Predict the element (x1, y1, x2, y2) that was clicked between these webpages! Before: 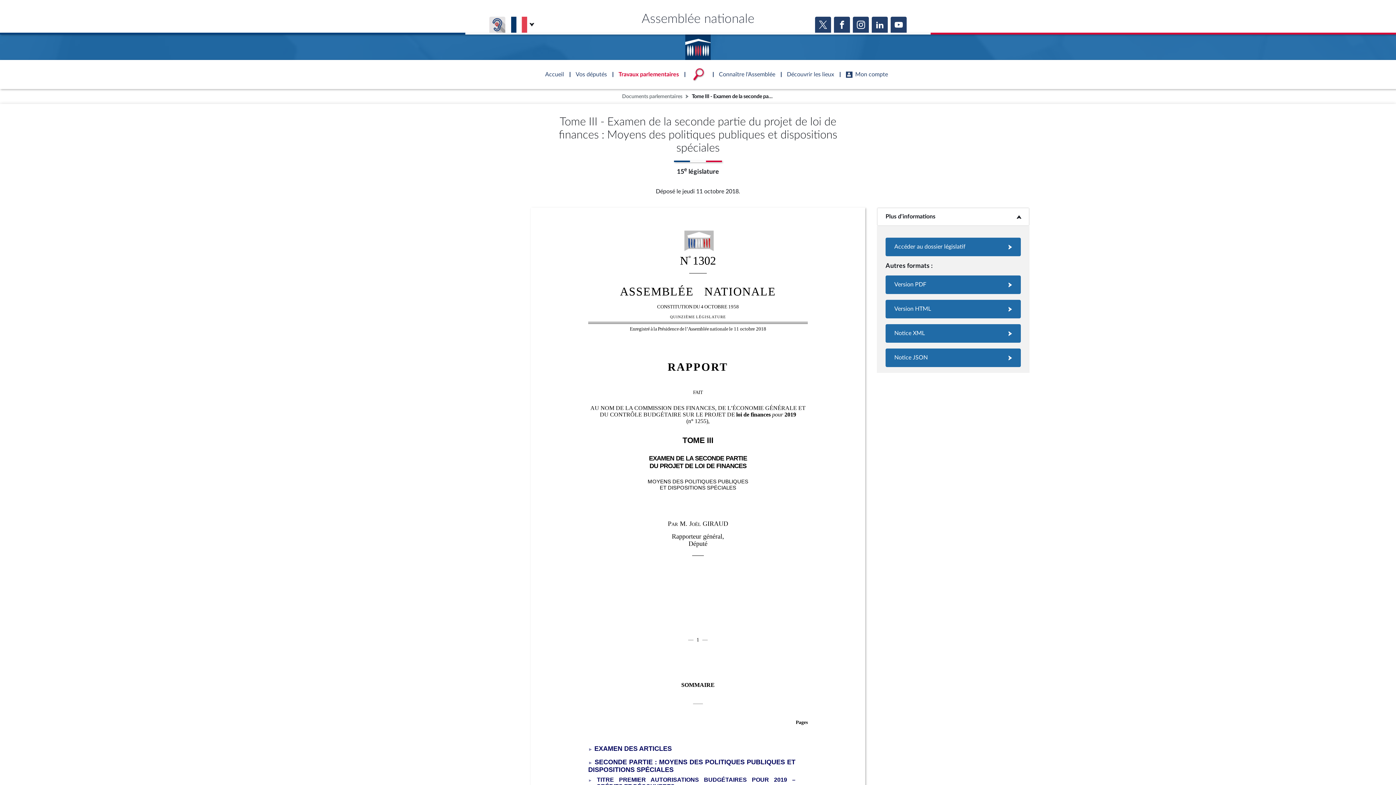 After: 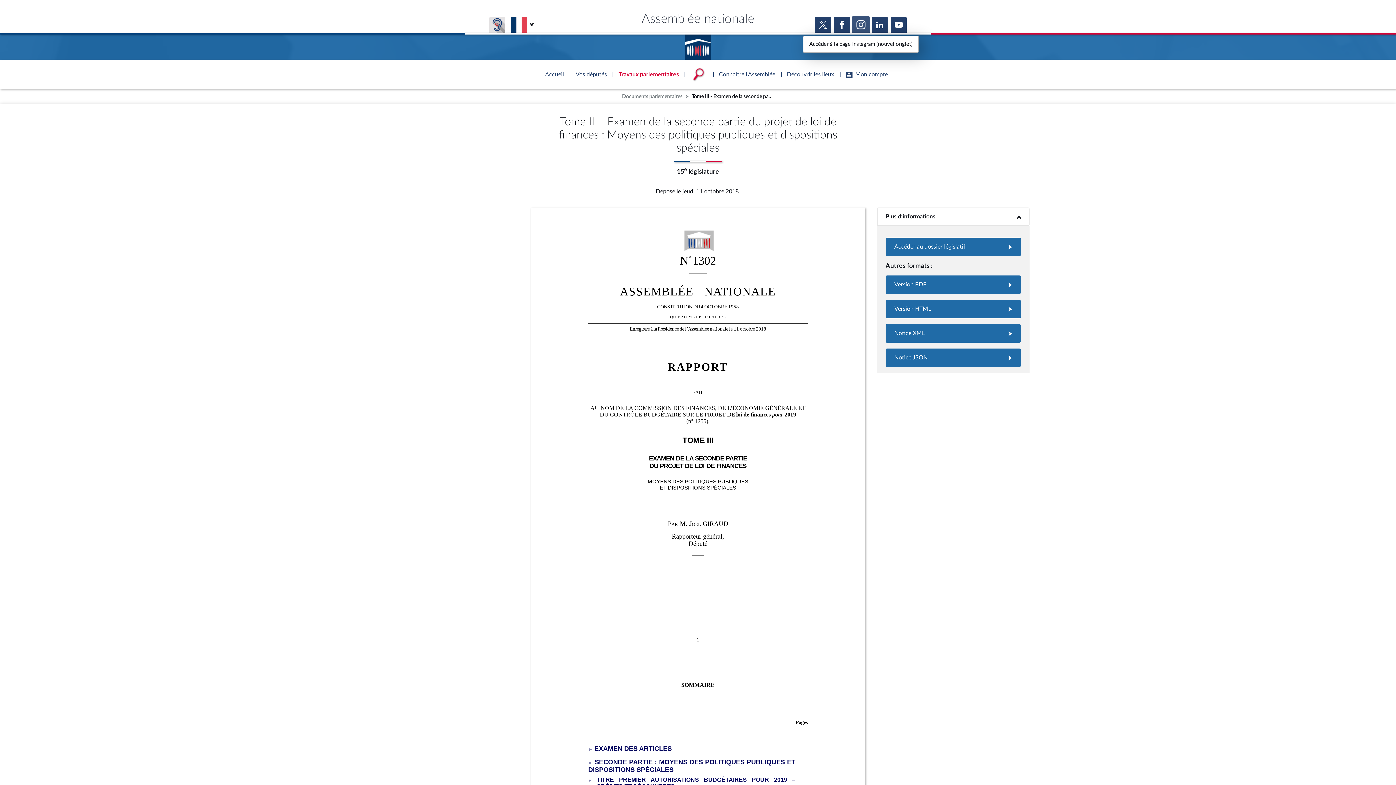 Action: bbox: (853, 16, 869, 32)